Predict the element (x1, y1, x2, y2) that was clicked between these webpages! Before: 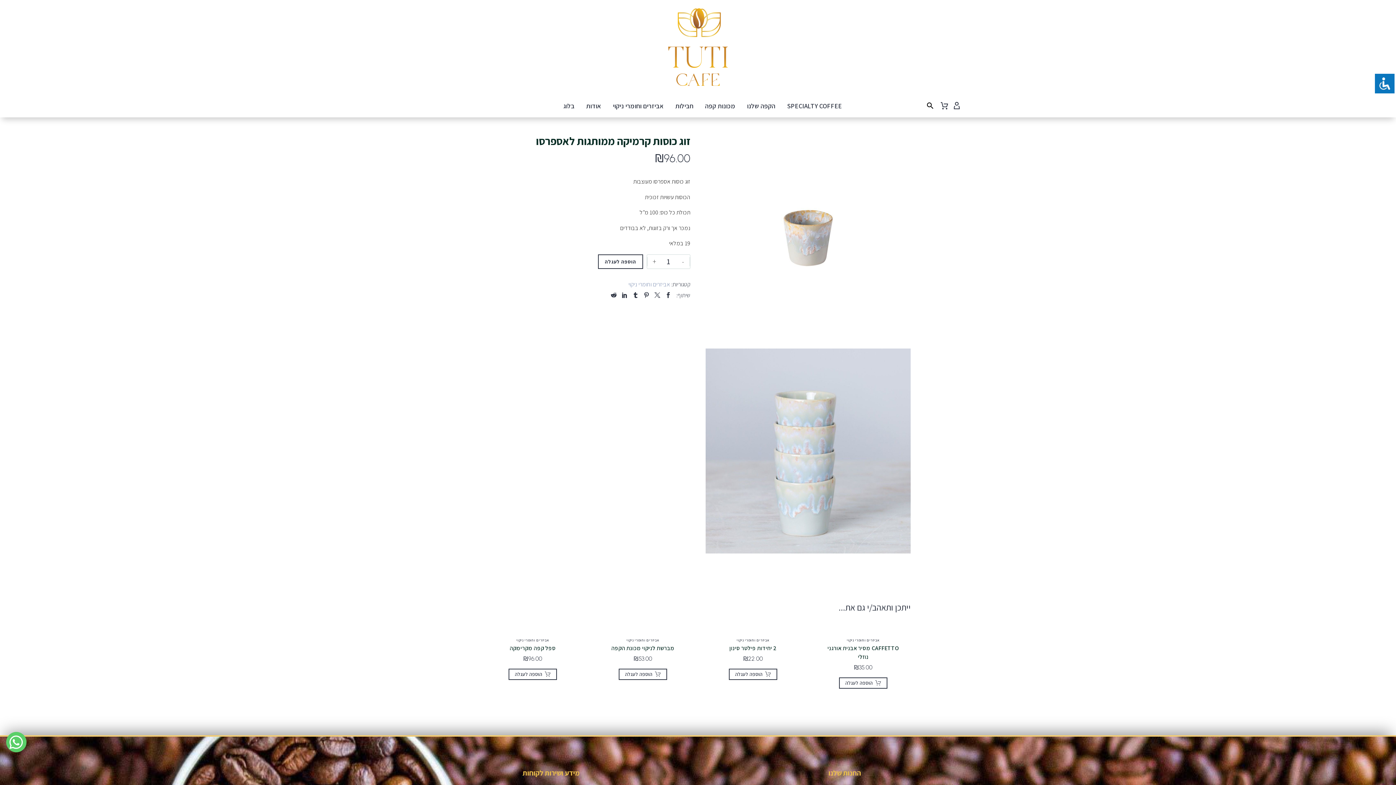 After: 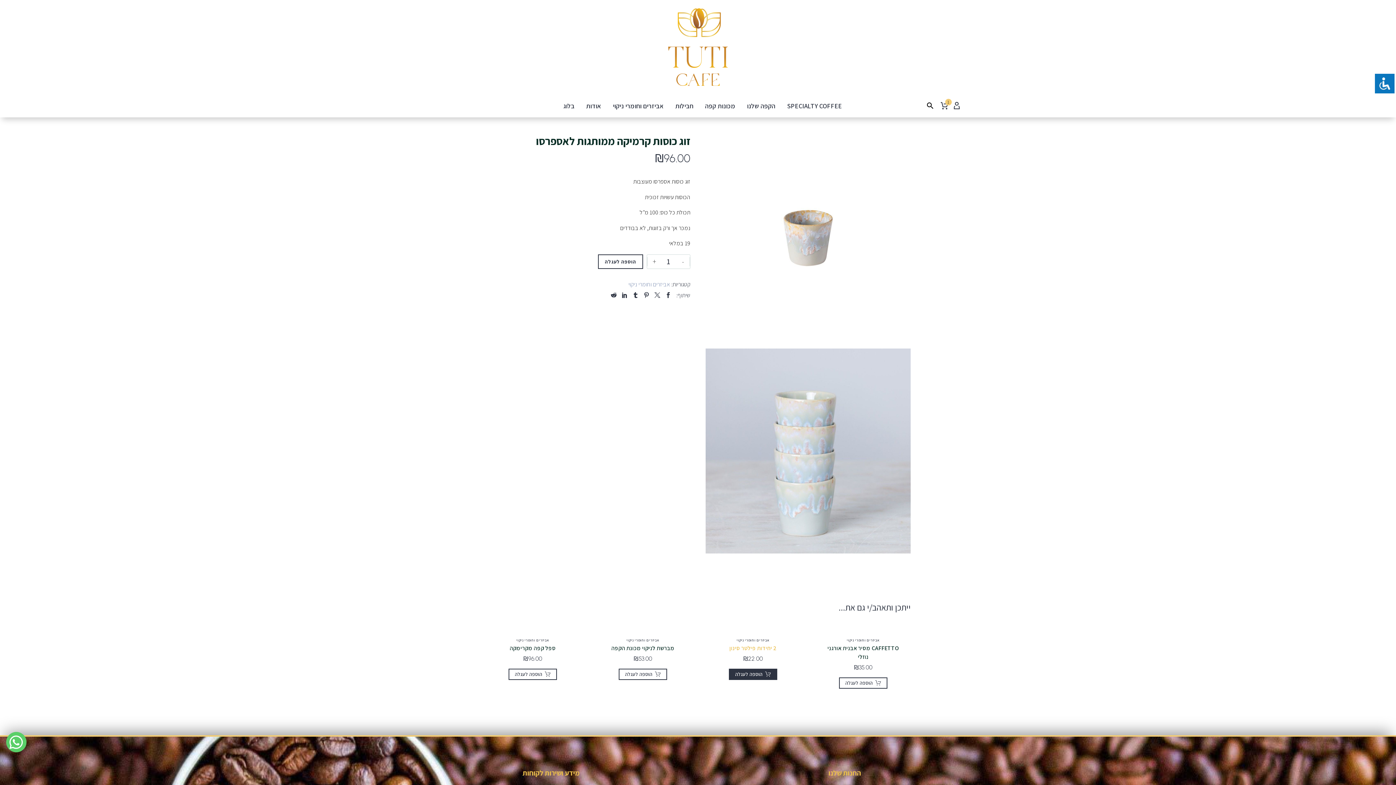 Action: label: הוספה לעגלת הקניות: "2 יחידות פילטר סינון" bbox: (729, 669, 777, 680)